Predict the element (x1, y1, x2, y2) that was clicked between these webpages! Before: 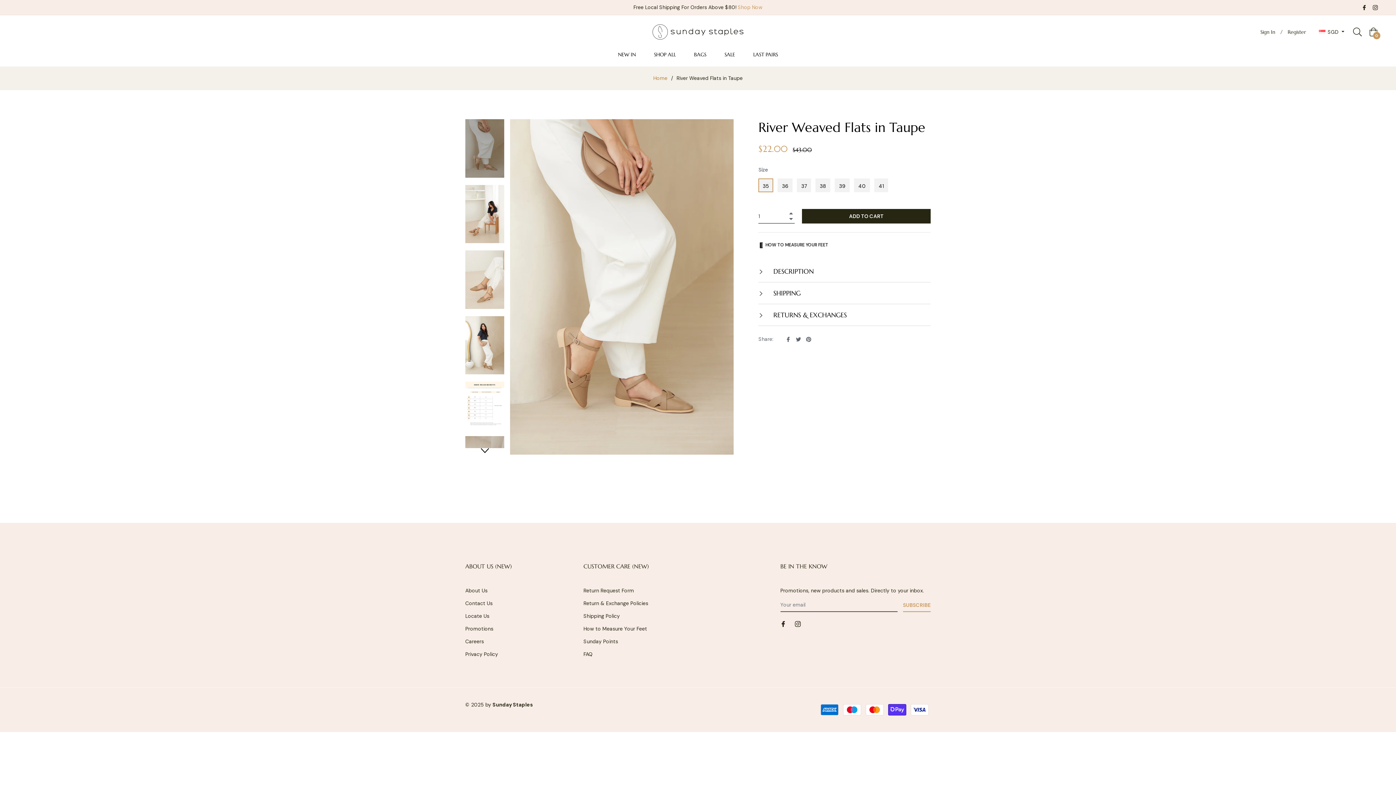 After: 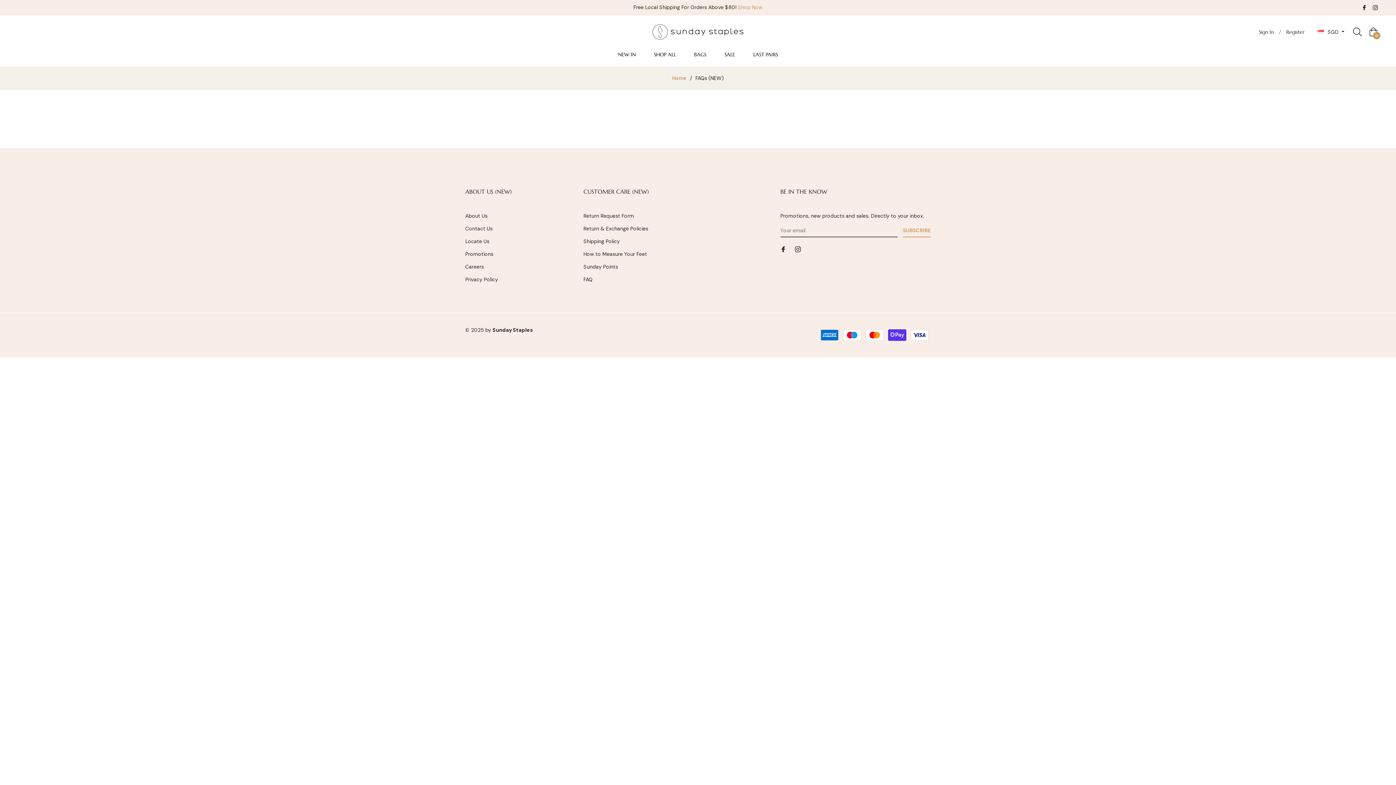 Action: bbox: (583, 651, 592, 657) label: FAQ